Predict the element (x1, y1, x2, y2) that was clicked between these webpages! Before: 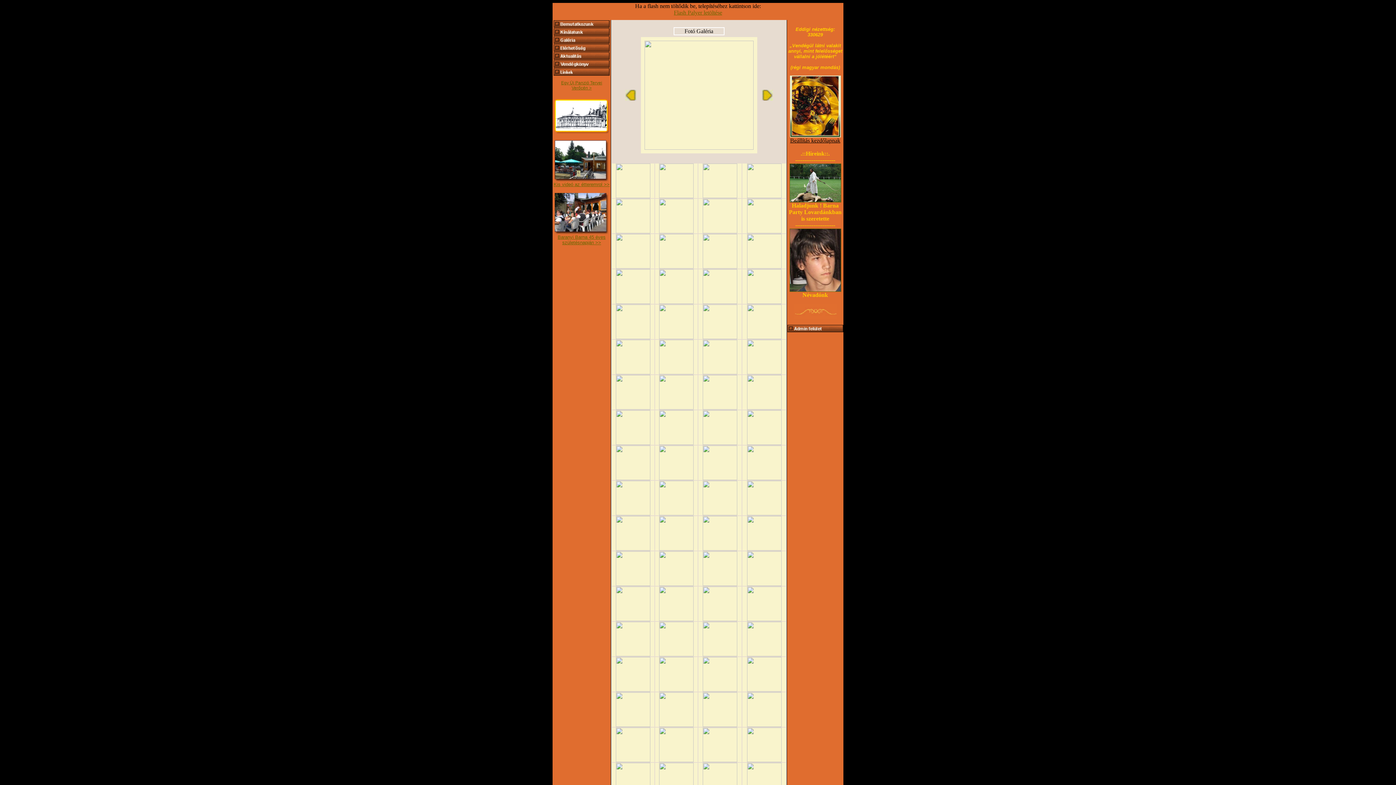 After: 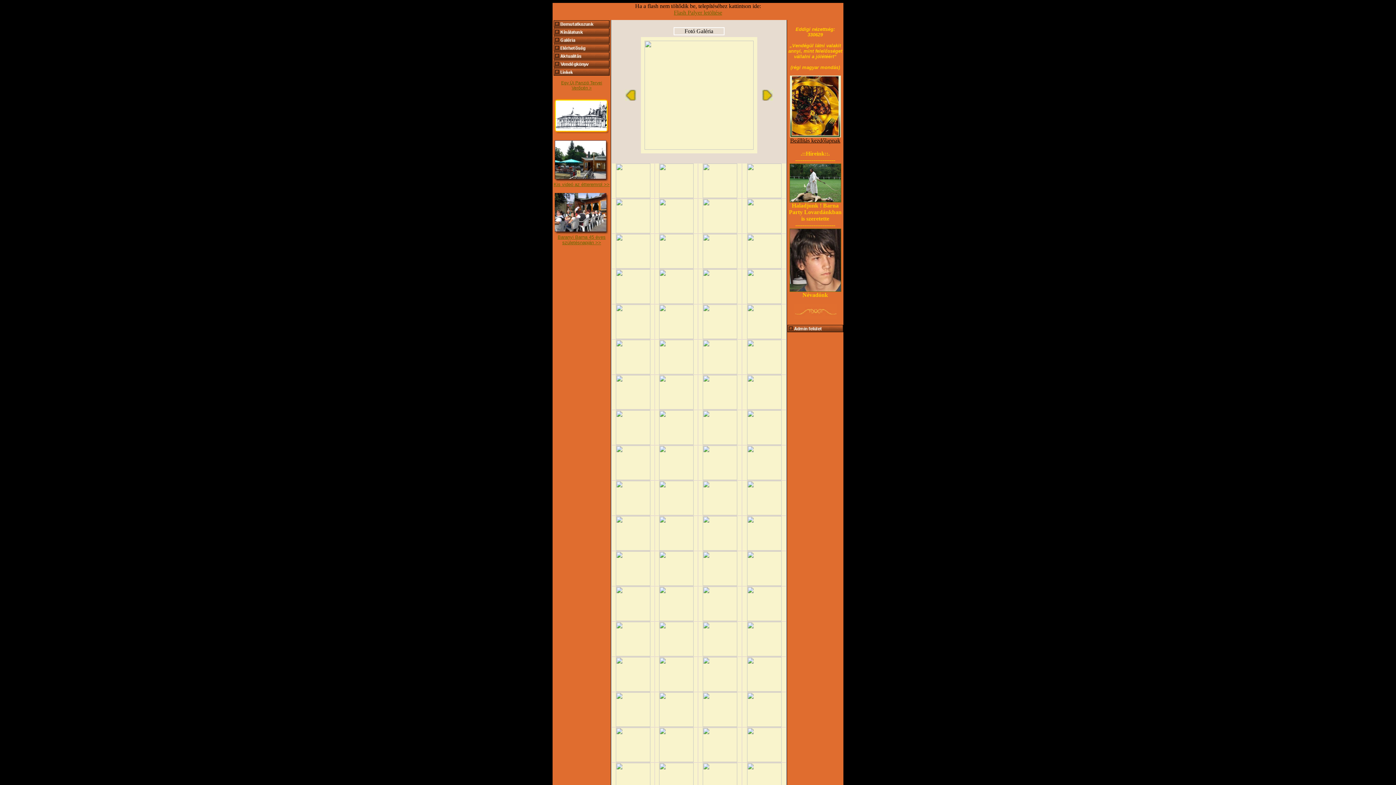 Action: bbox: (616, 757, 650, 763)